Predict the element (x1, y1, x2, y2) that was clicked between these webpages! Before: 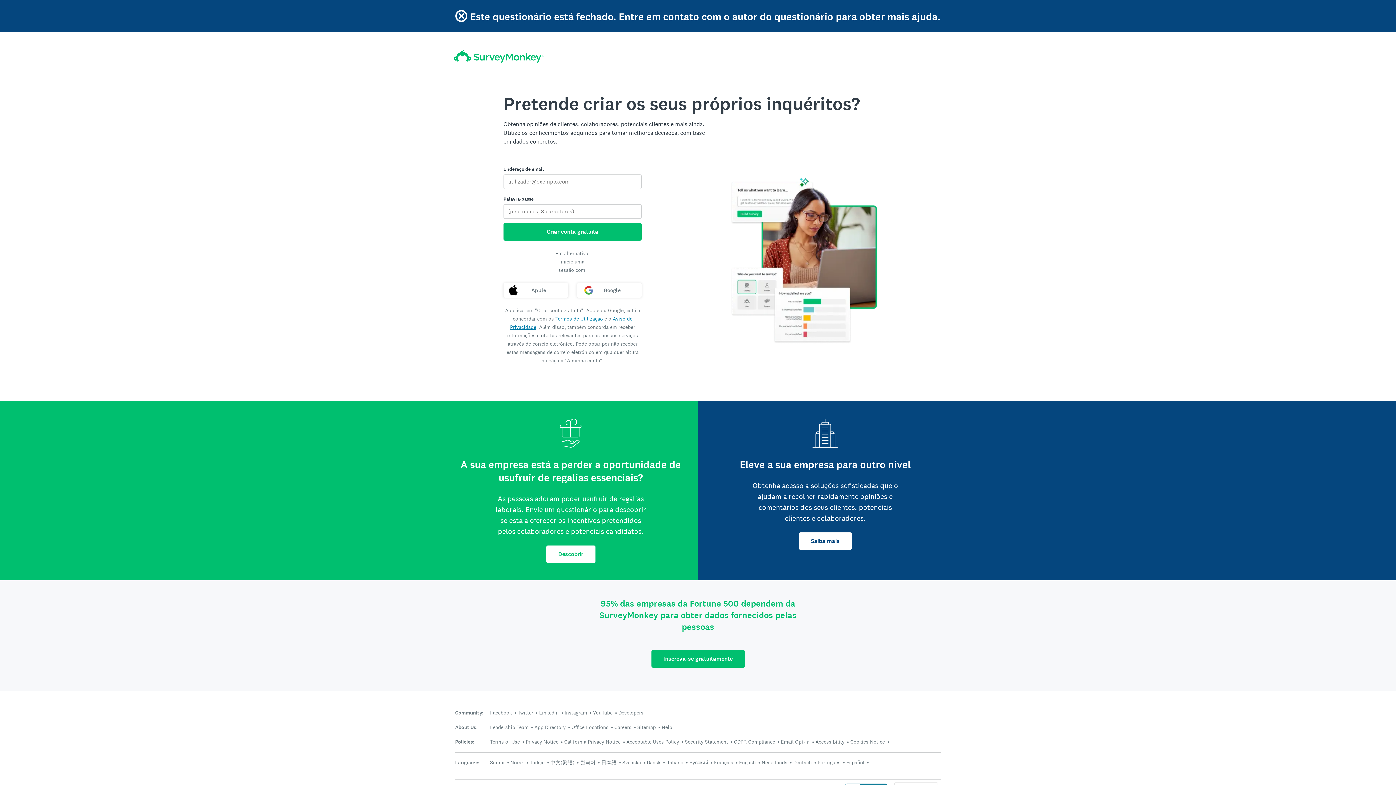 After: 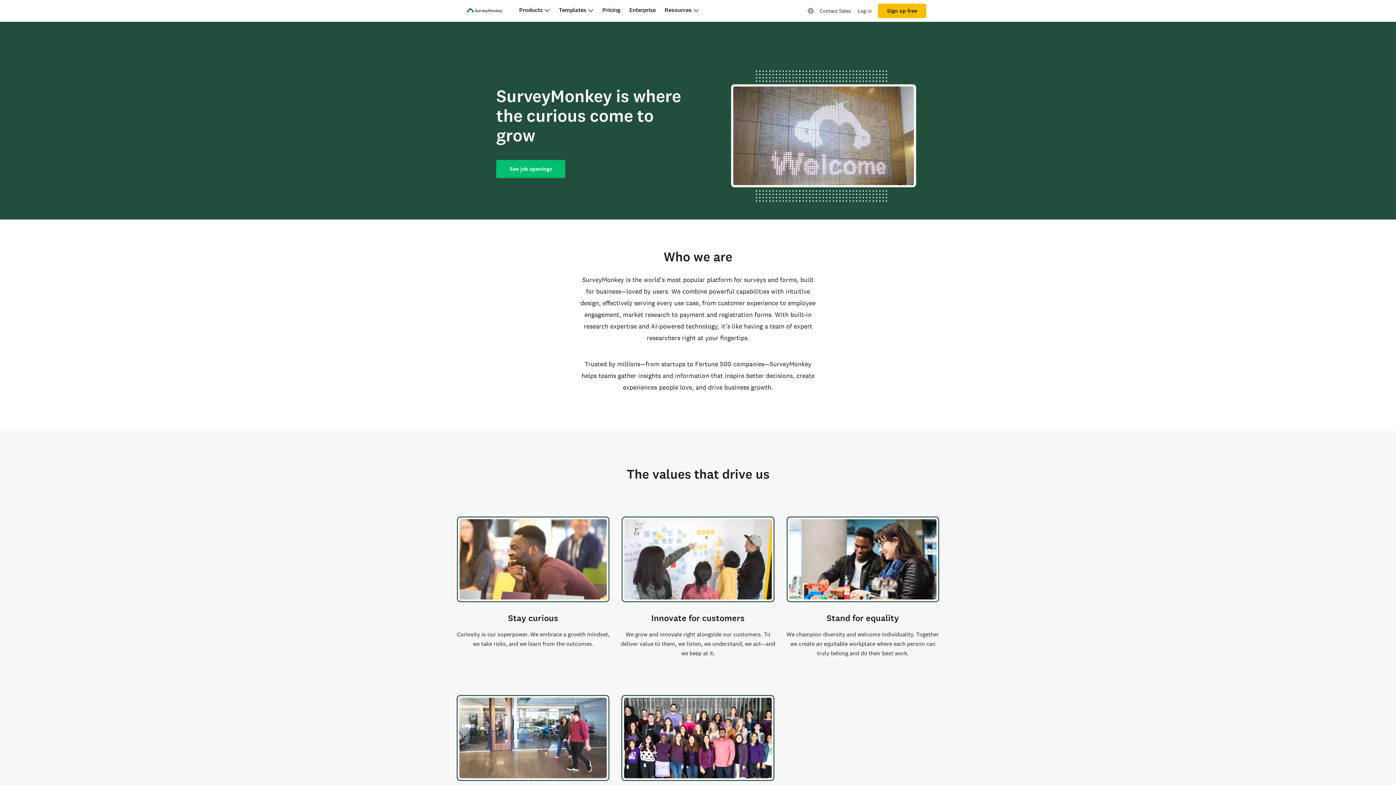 Action: label: Careers bbox: (614, 724, 631, 730)